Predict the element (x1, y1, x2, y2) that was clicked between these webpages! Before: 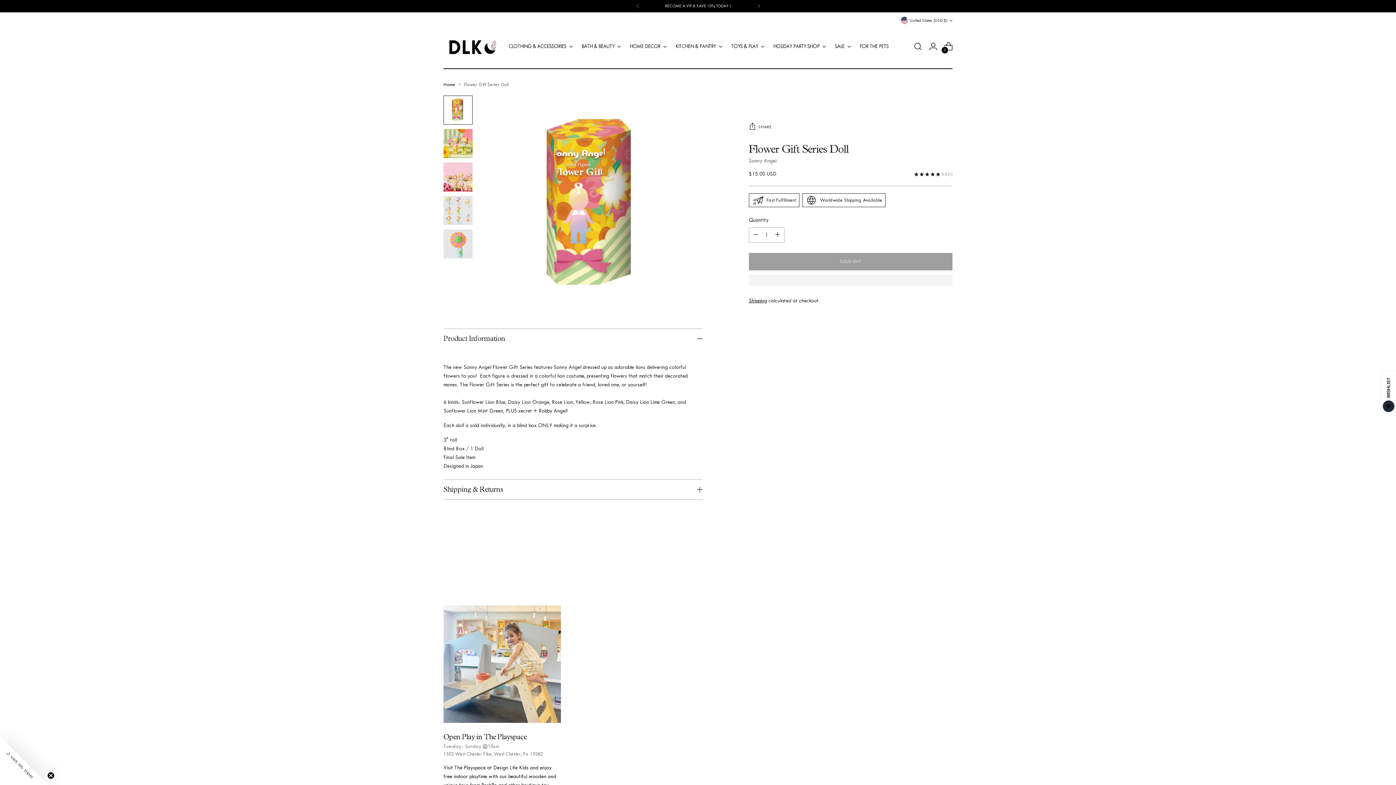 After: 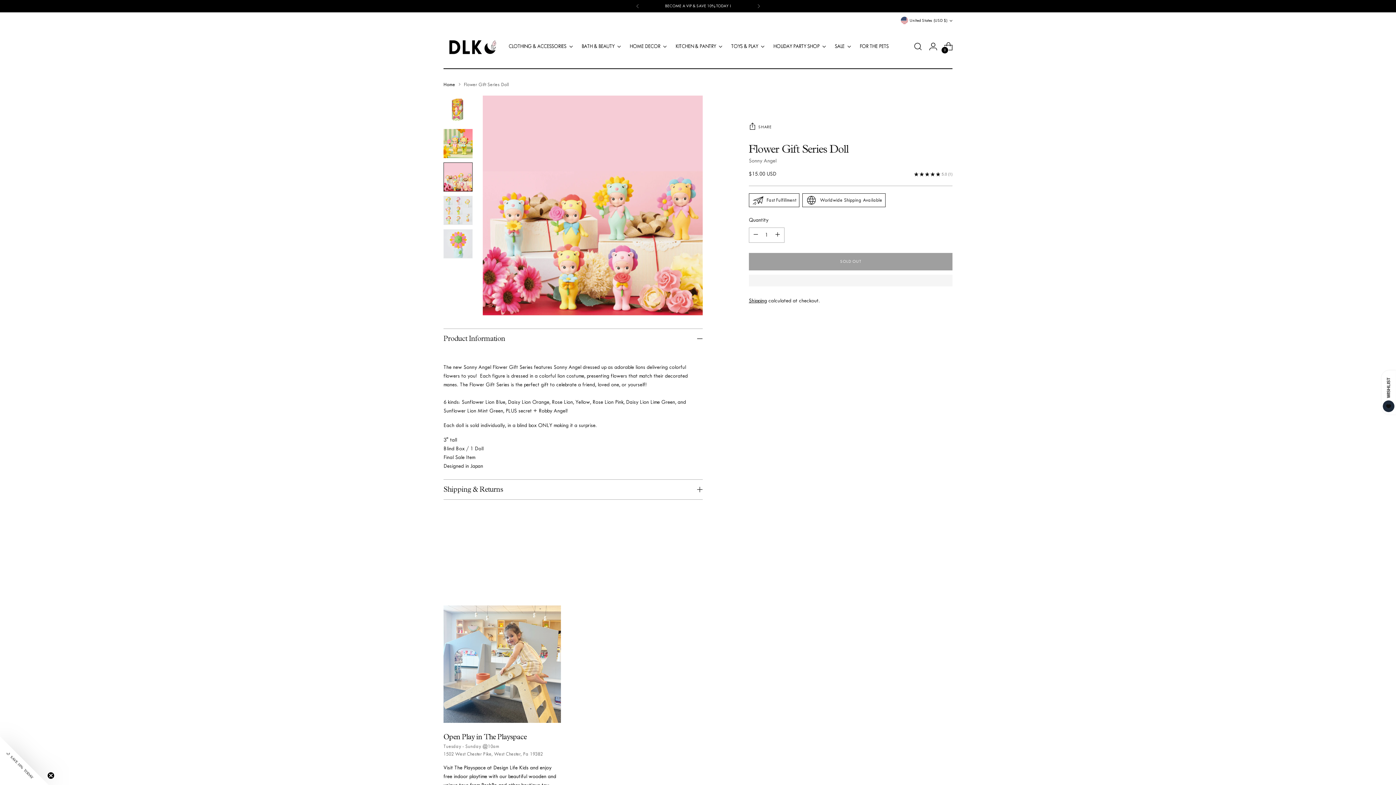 Action: bbox: (443, 162, 472, 191) label: Change image to image 3